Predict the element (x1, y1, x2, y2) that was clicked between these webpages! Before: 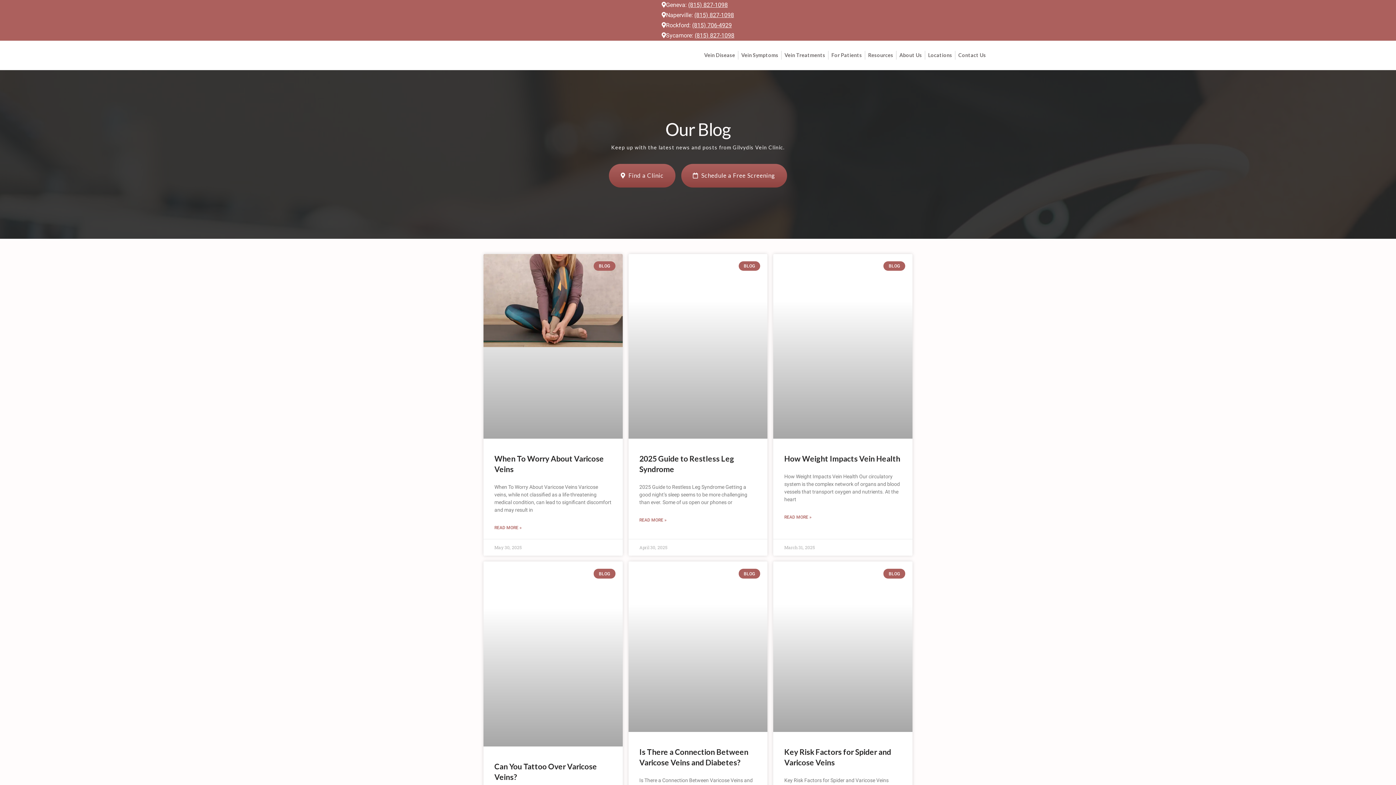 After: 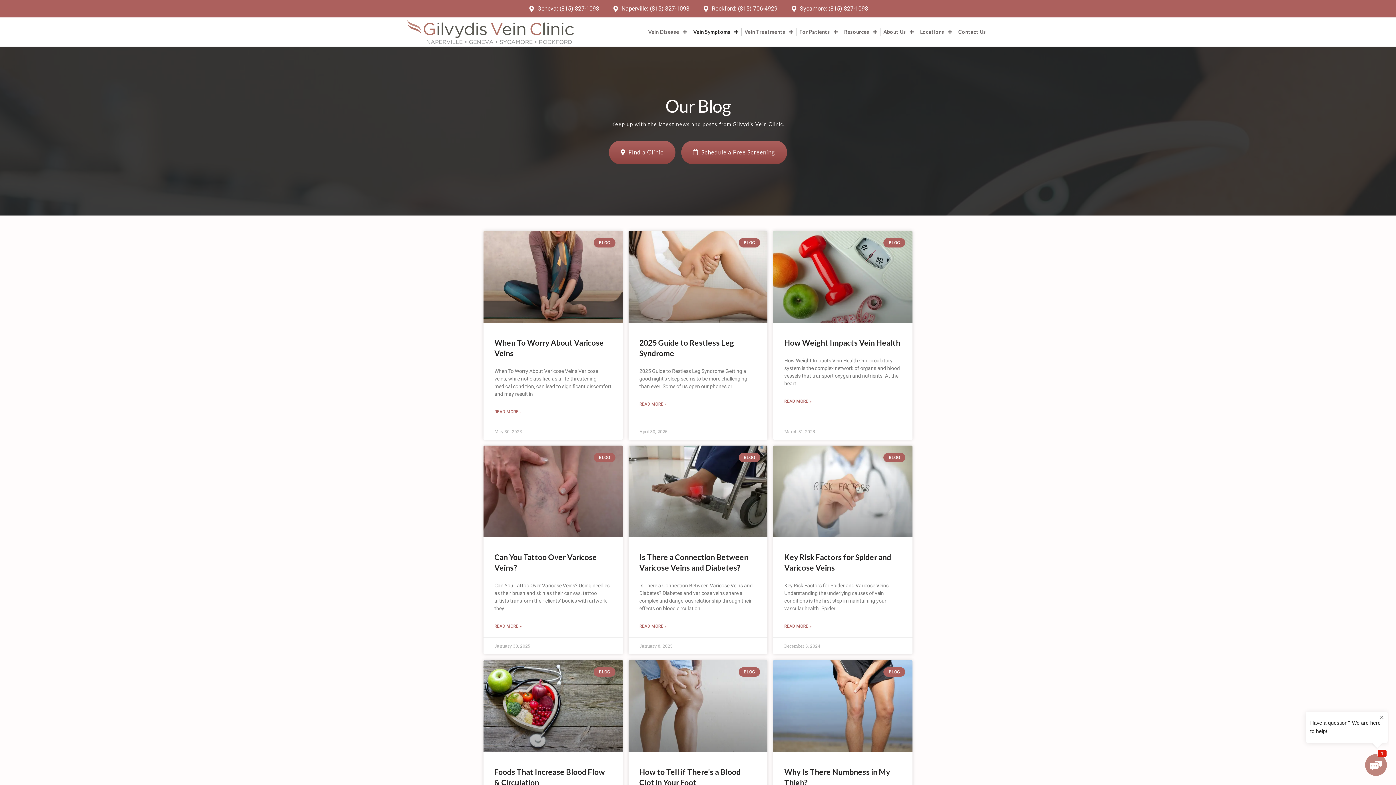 Action: bbox: (661, 30, 734, 40) label: Sycamore: (815) 827-1098